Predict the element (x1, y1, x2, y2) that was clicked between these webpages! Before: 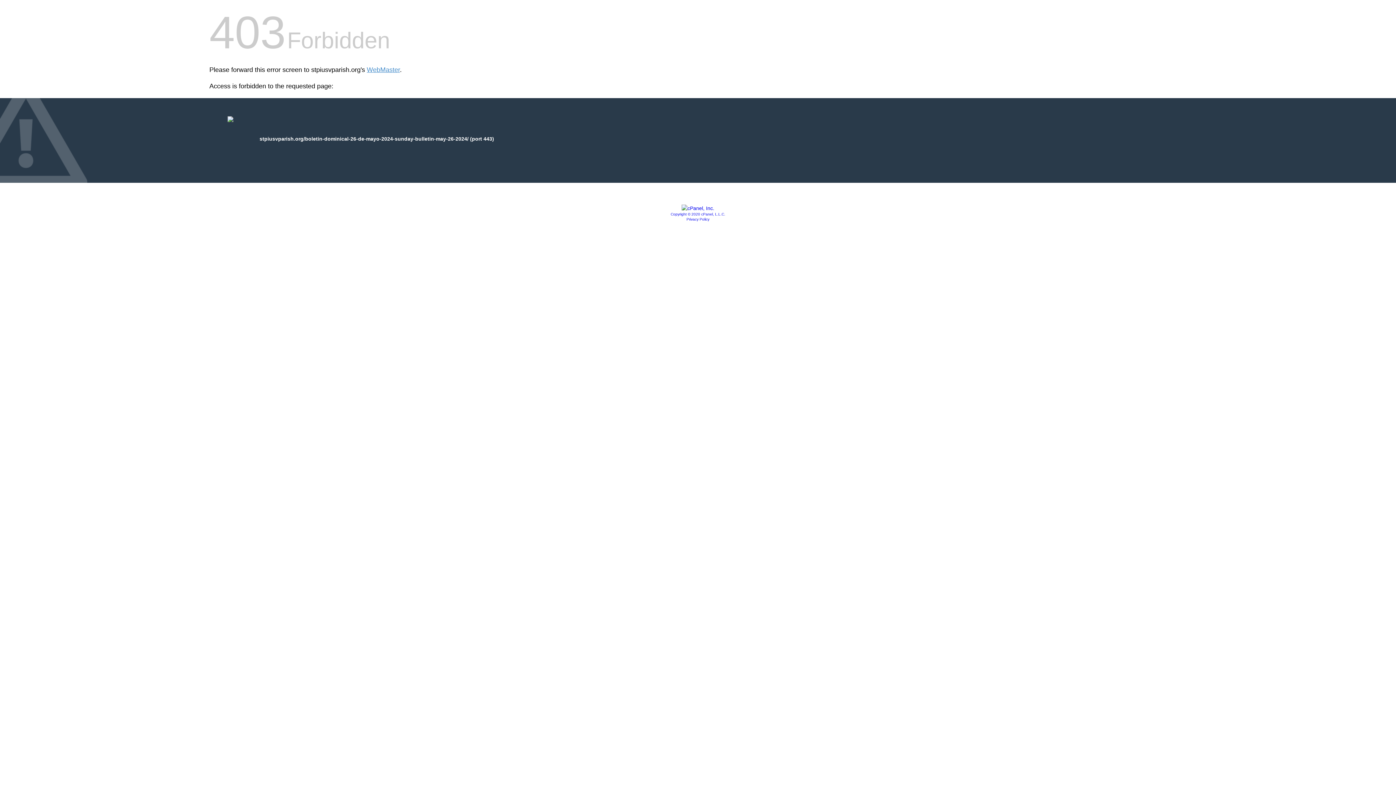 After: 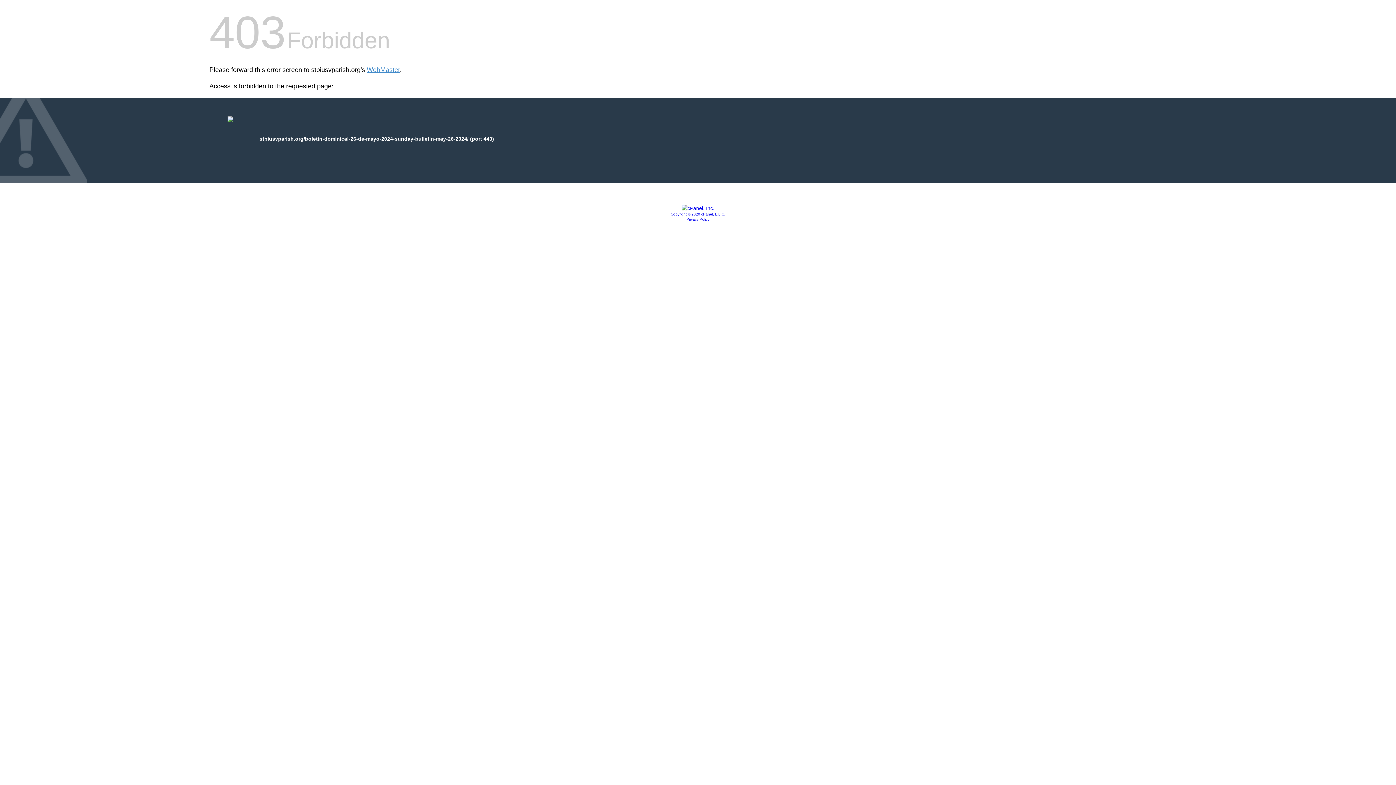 Action: label: Privacy Policy bbox: (686, 217, 709, 221)